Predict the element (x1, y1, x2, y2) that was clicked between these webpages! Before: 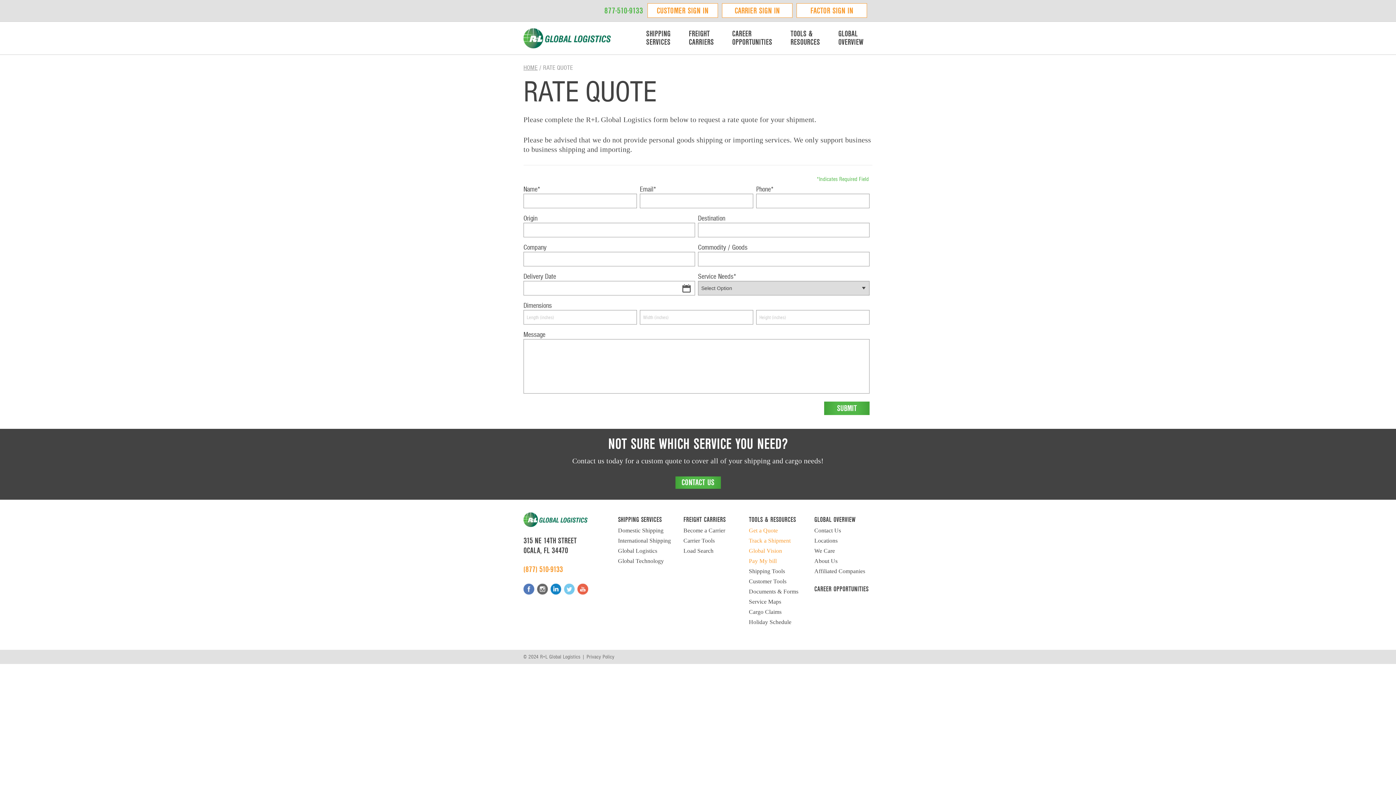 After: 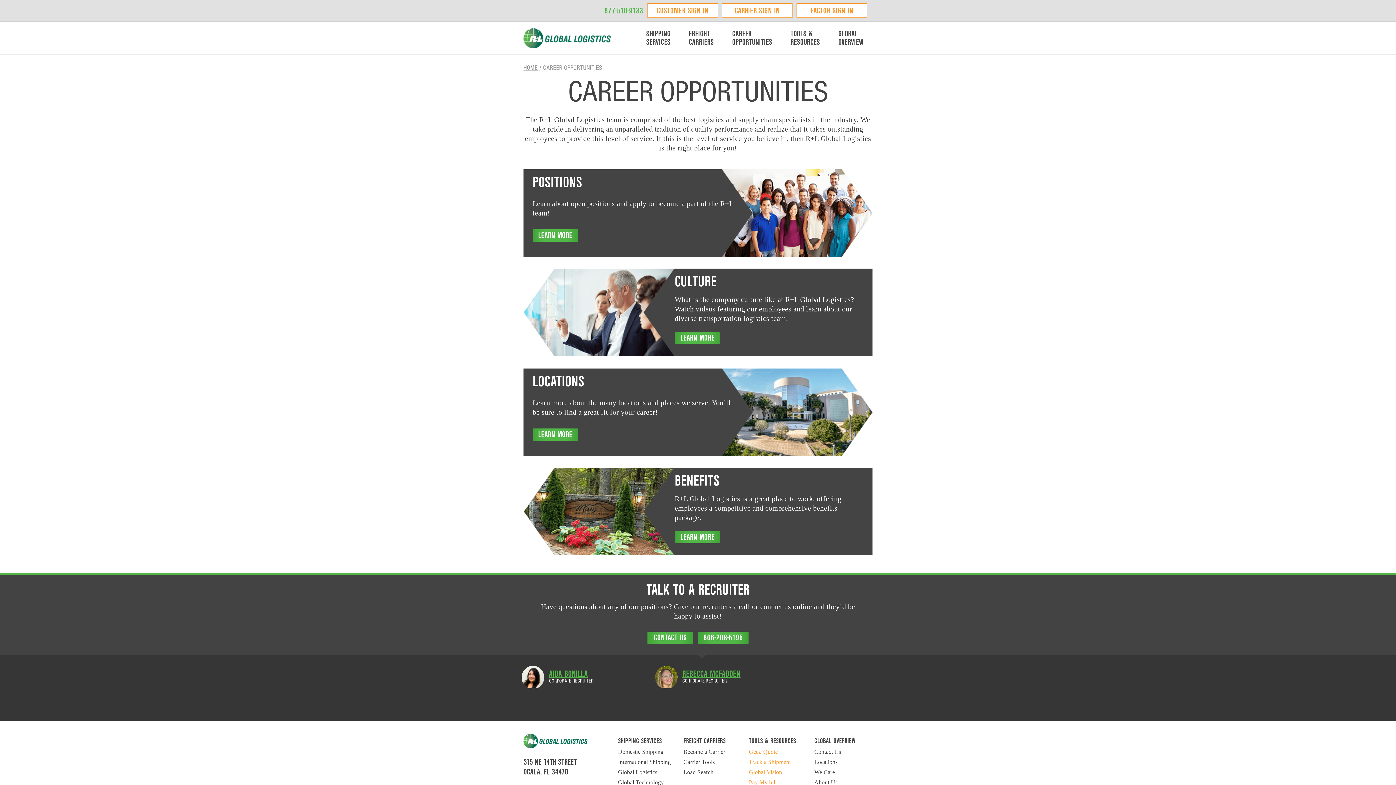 Action: label: CAREER OPPORTUNITIES bbox: (814, 585, 868, 593)